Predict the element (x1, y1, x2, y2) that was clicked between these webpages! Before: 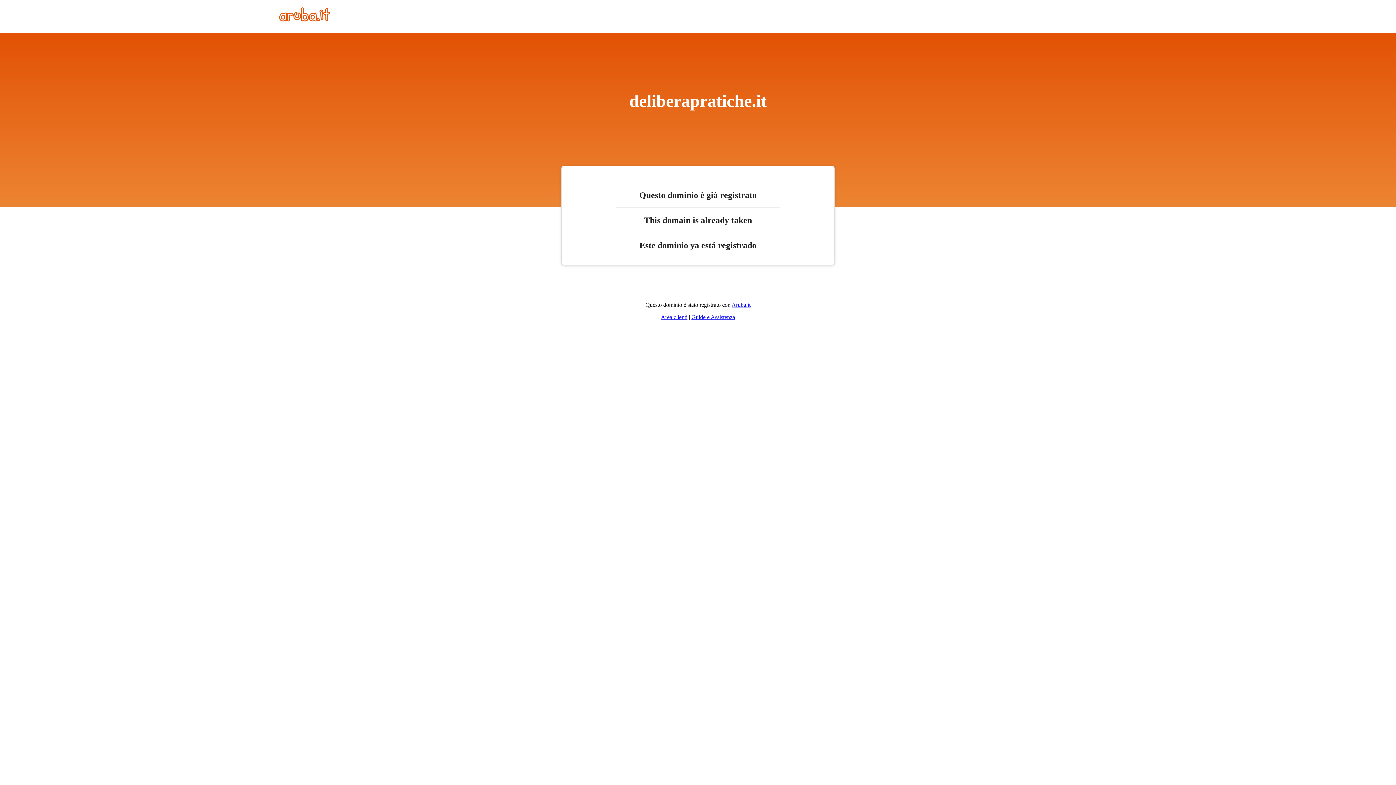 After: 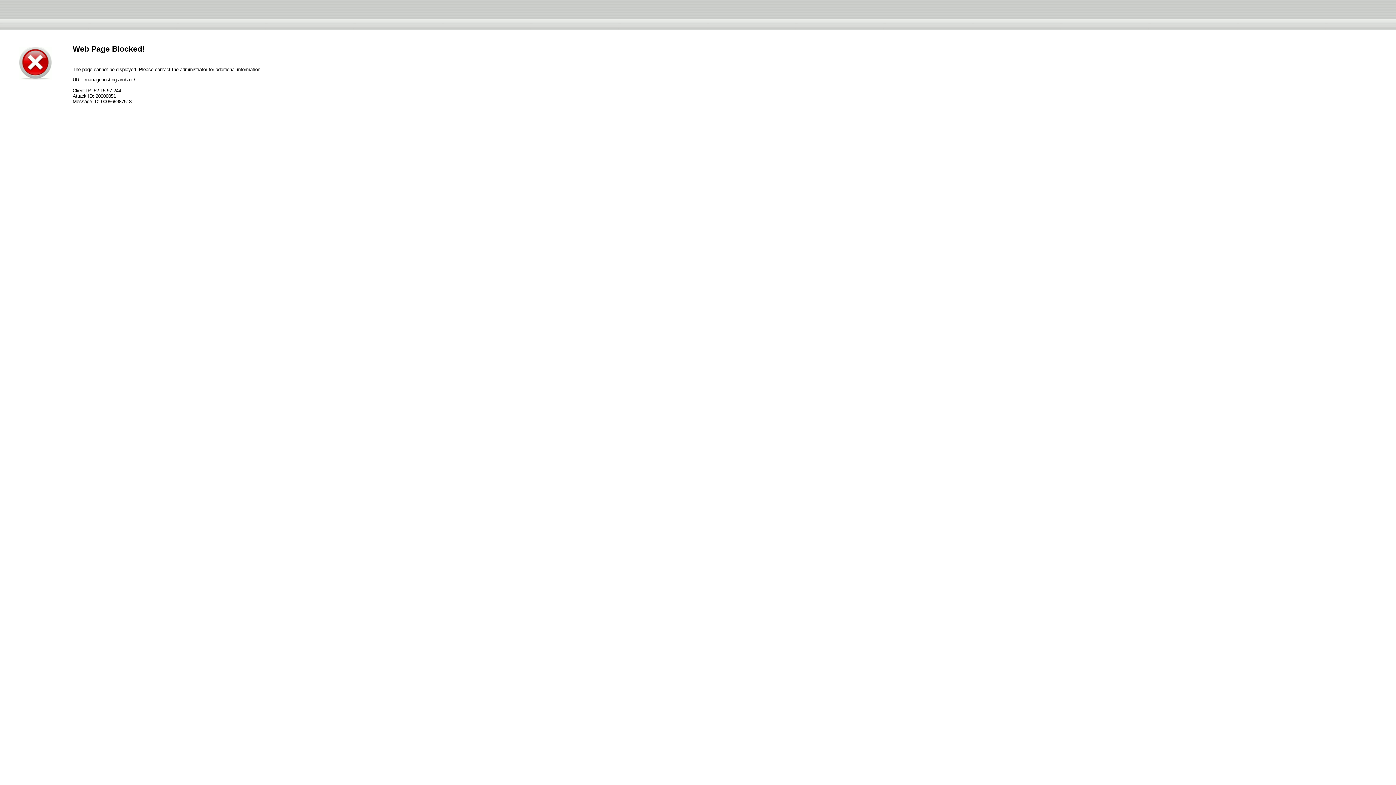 Action: label: Area clienti bbox: (661, 314, 687, 320)